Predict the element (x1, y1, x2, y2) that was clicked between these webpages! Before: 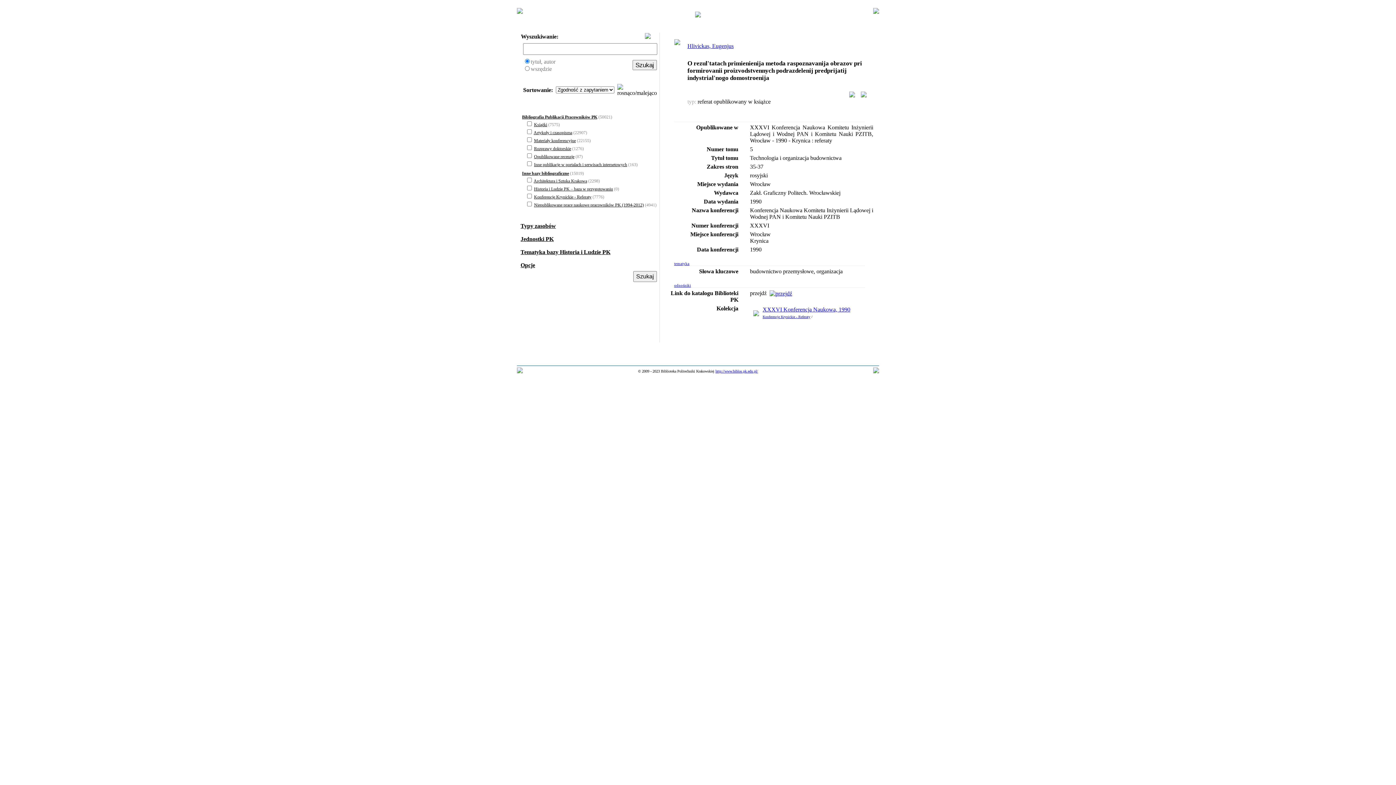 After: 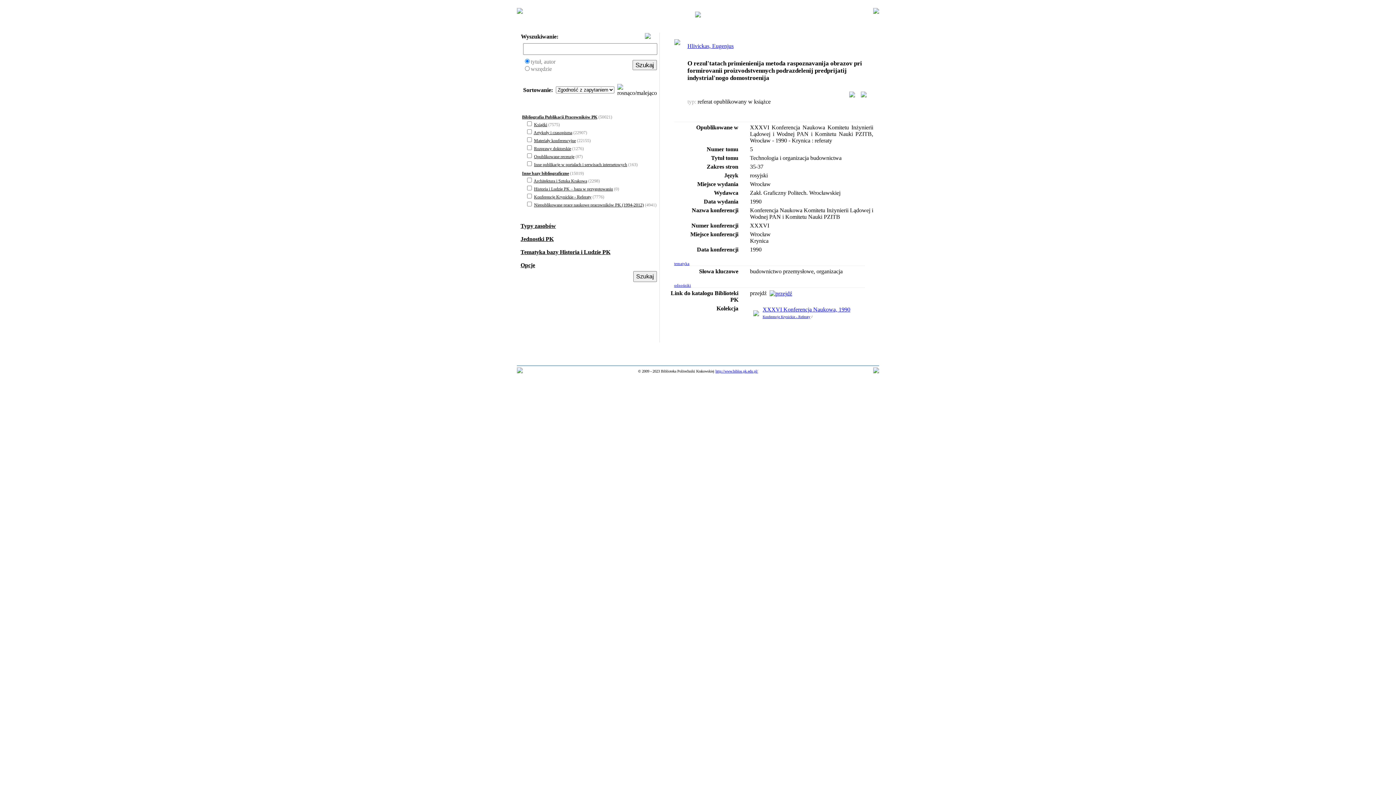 Action: bbox: (715, 369, 758, 373) label: http://www.biblos.pk.edu.pl/